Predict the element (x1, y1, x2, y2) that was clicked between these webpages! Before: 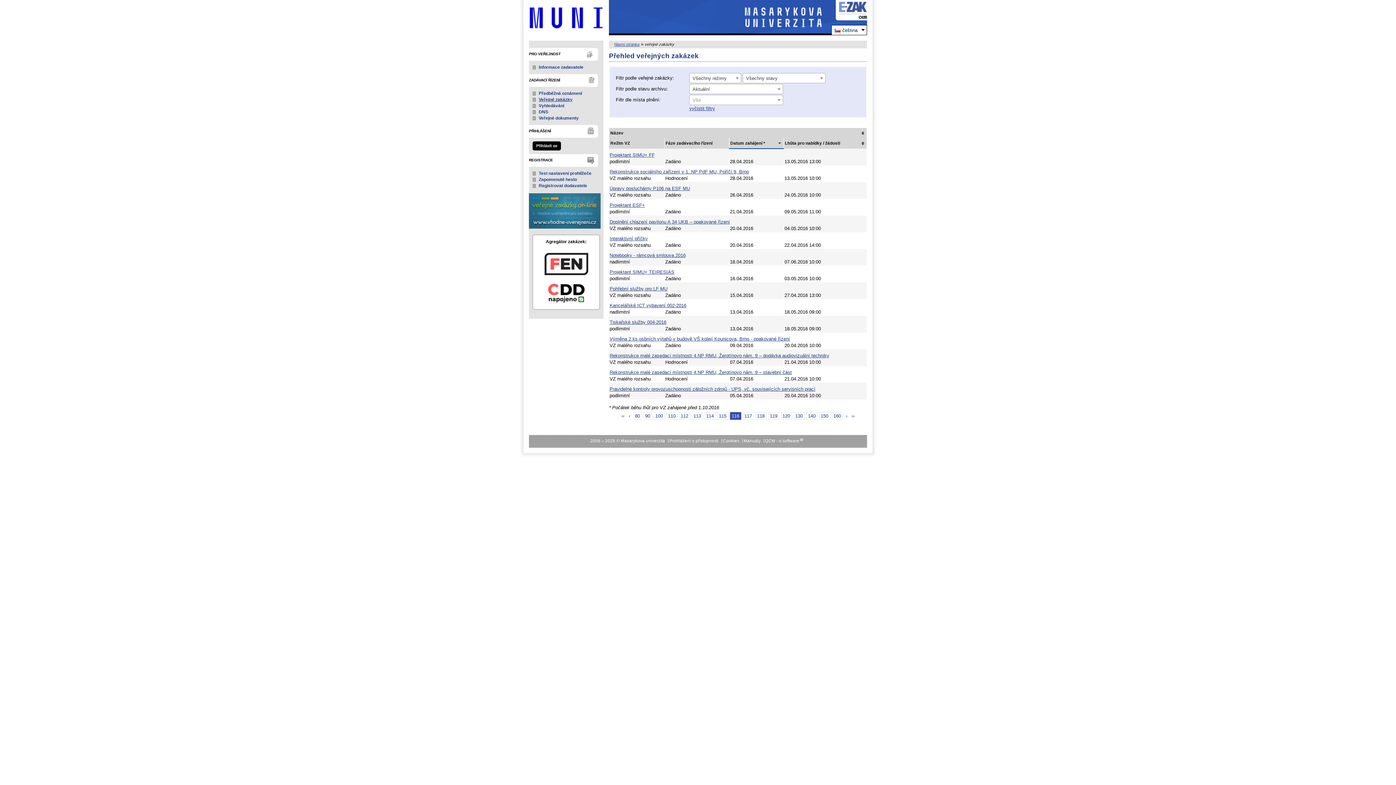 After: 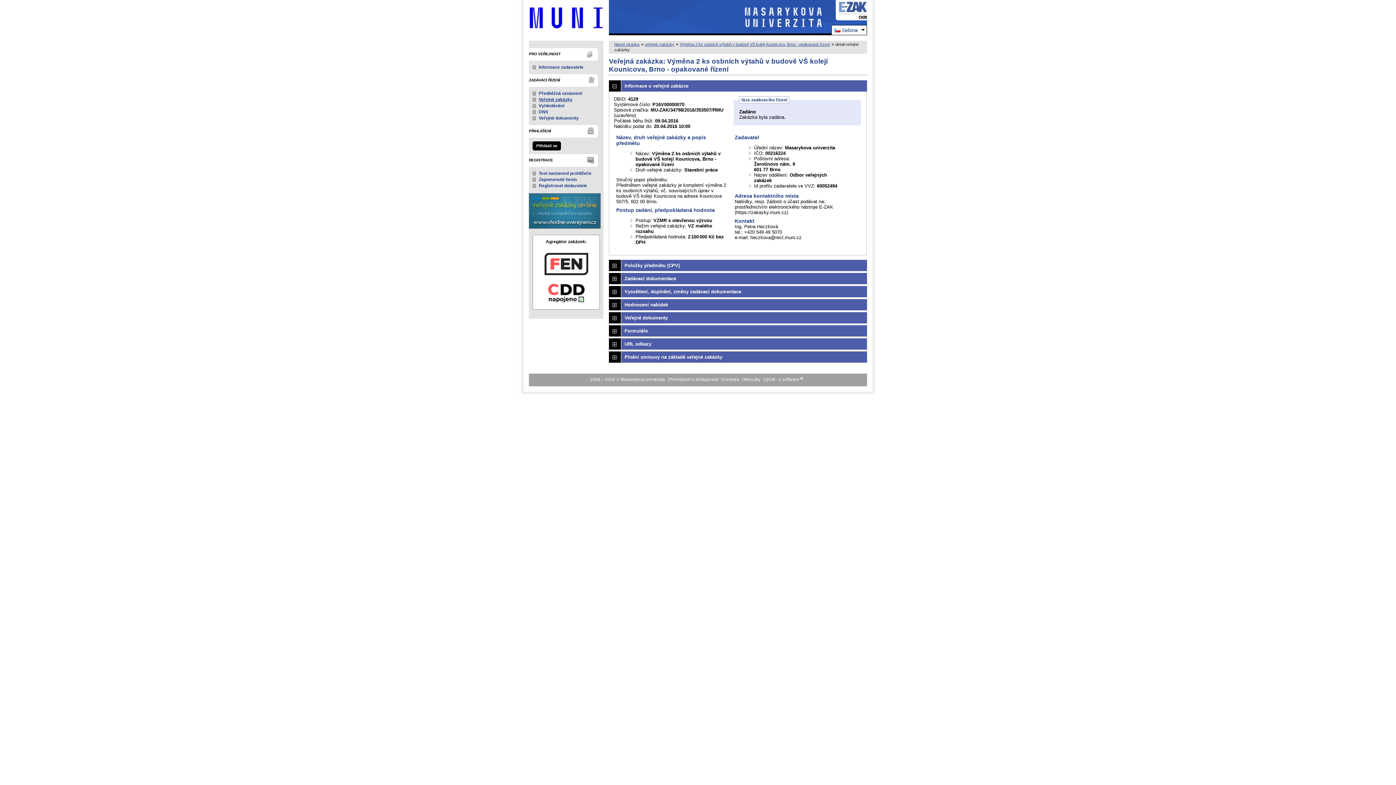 Action: bbox: (609, 336, 790, 341) label: Výměna 2 ks osbních výtahů v budově VŠ kolejí Kounicova, Brno - opakované řízení